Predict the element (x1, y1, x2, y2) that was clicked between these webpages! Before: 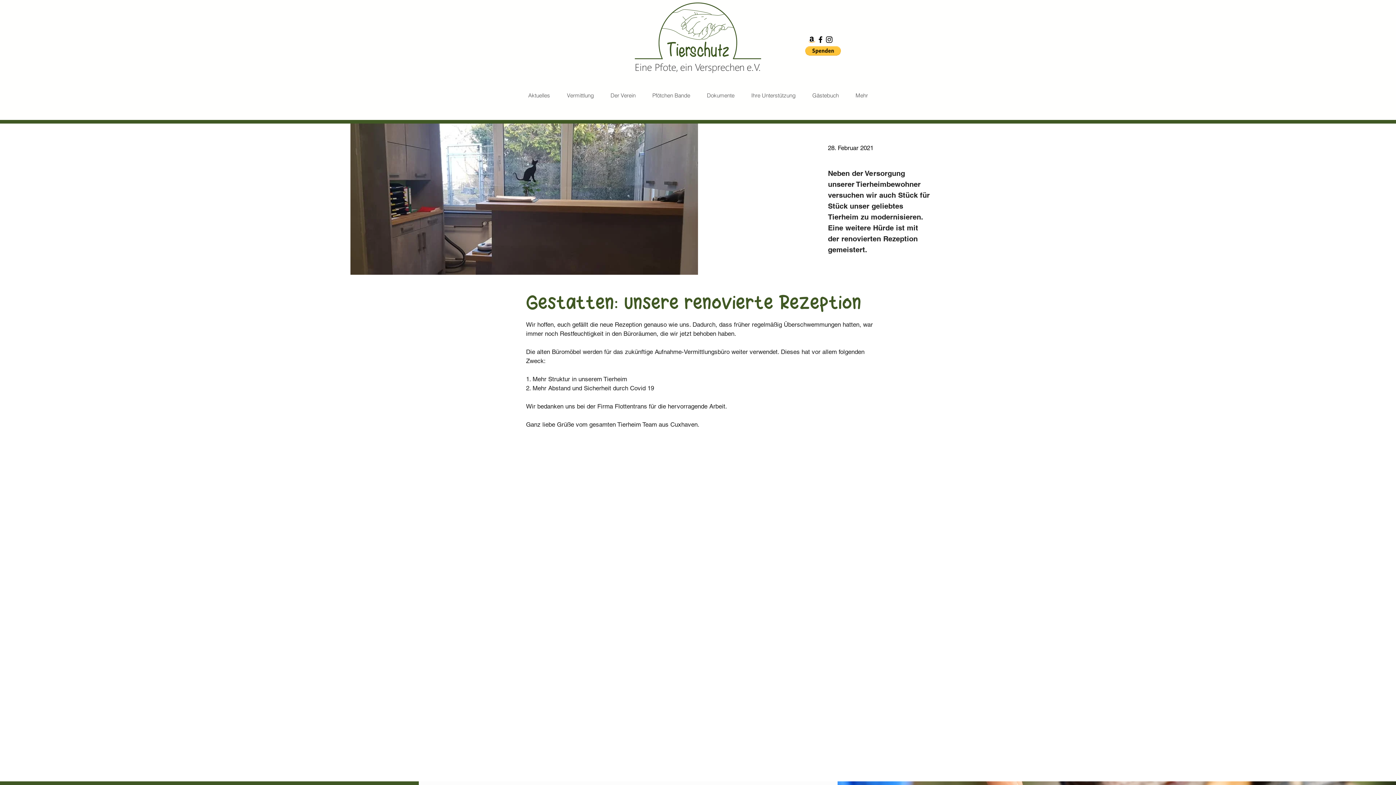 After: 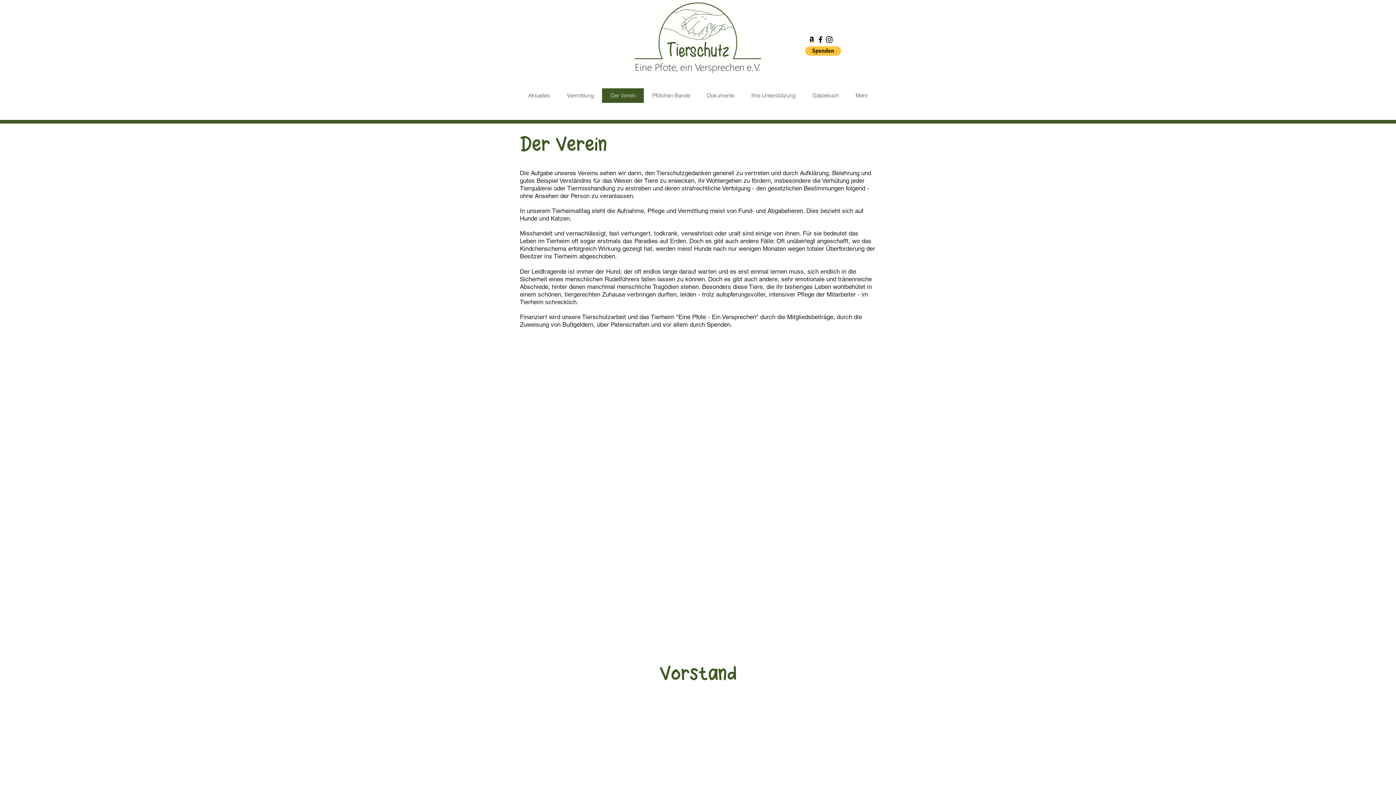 Action: bbox: (602, 88, 644, 102) label: Der Verein